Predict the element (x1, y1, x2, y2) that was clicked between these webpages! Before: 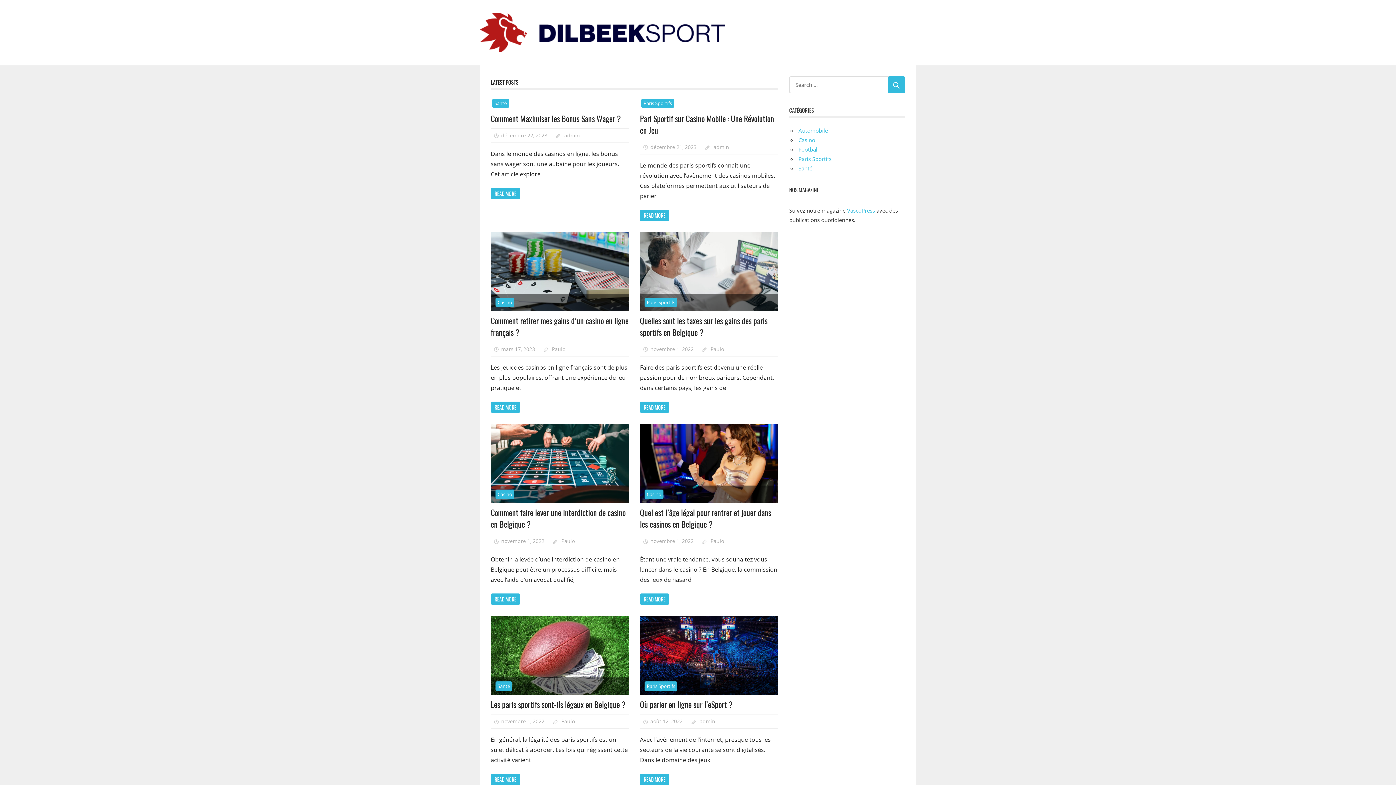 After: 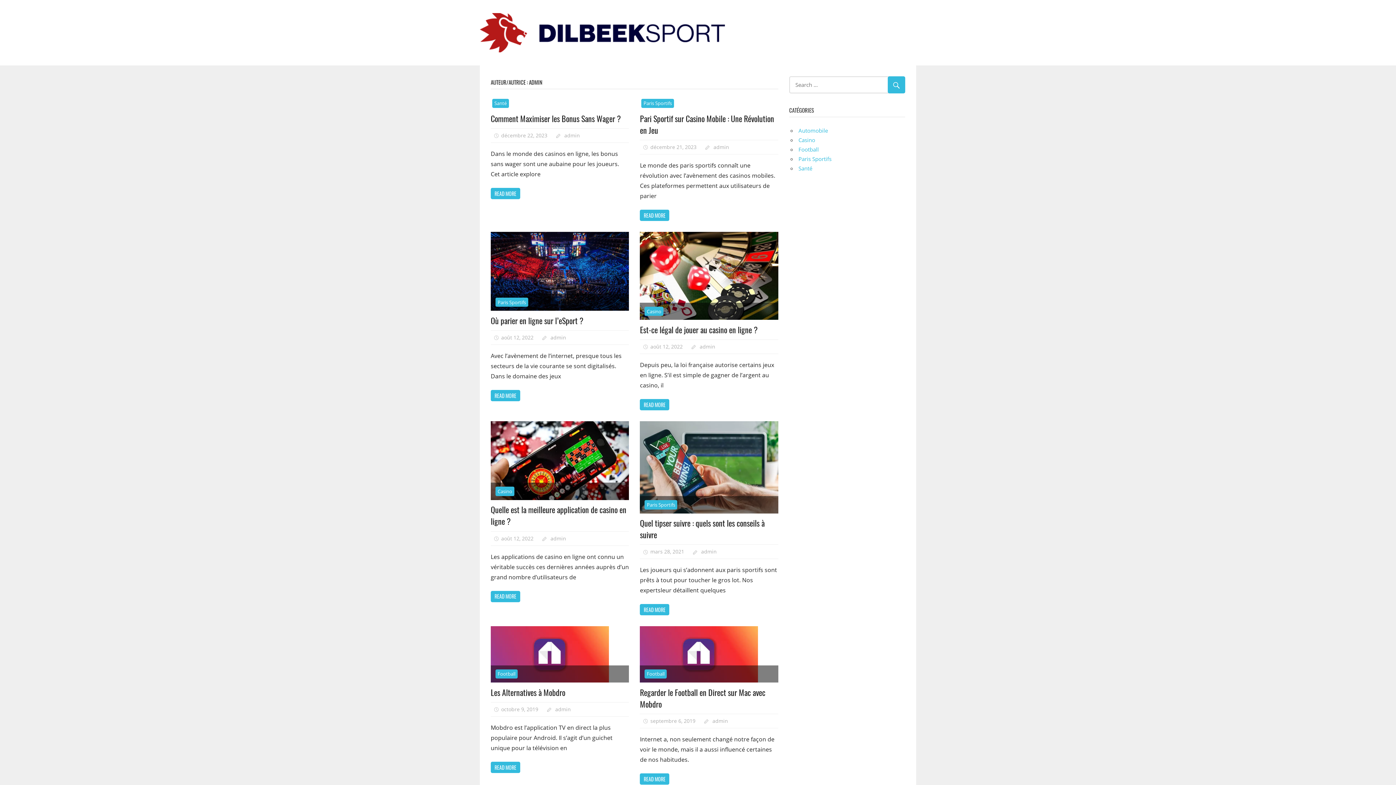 Action: label: admin bbox: (564, 132, 580, 138)